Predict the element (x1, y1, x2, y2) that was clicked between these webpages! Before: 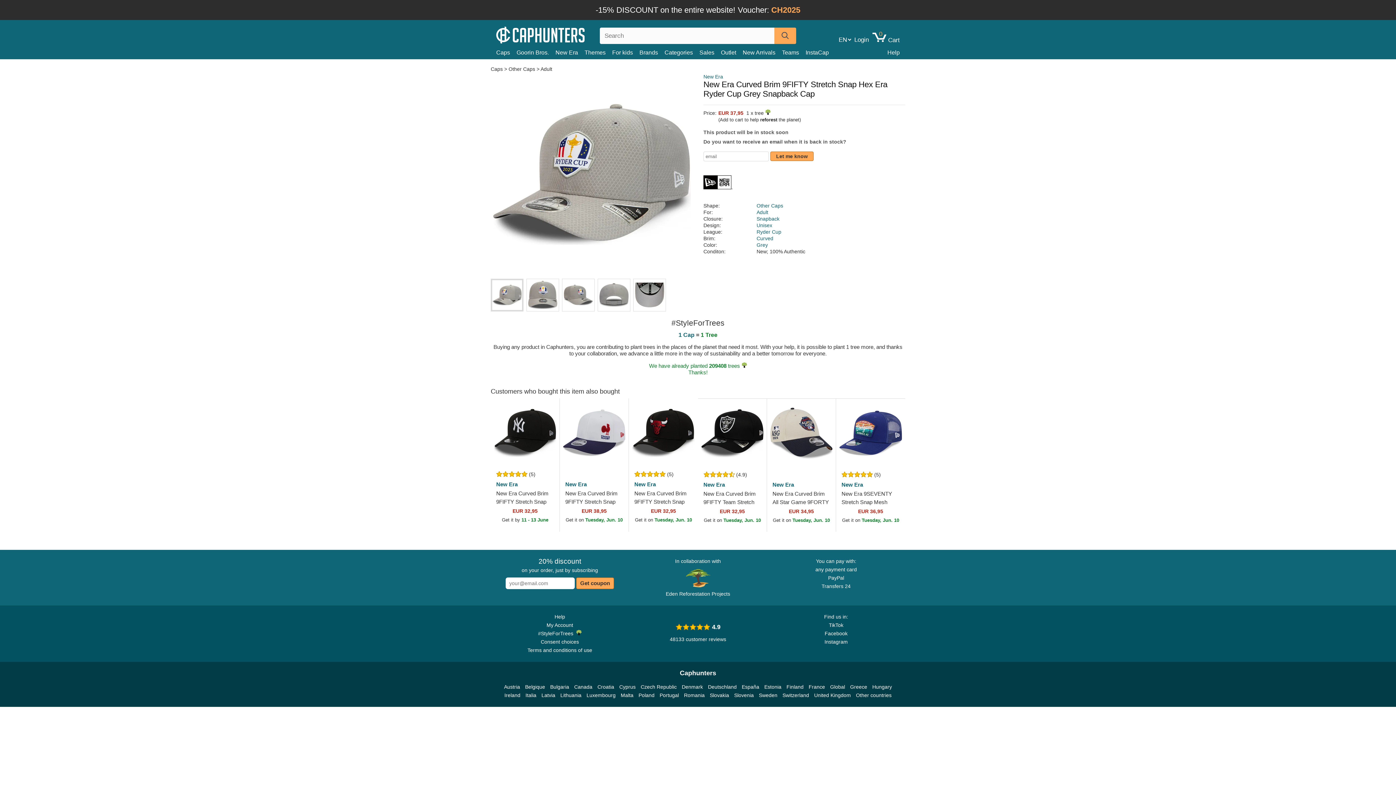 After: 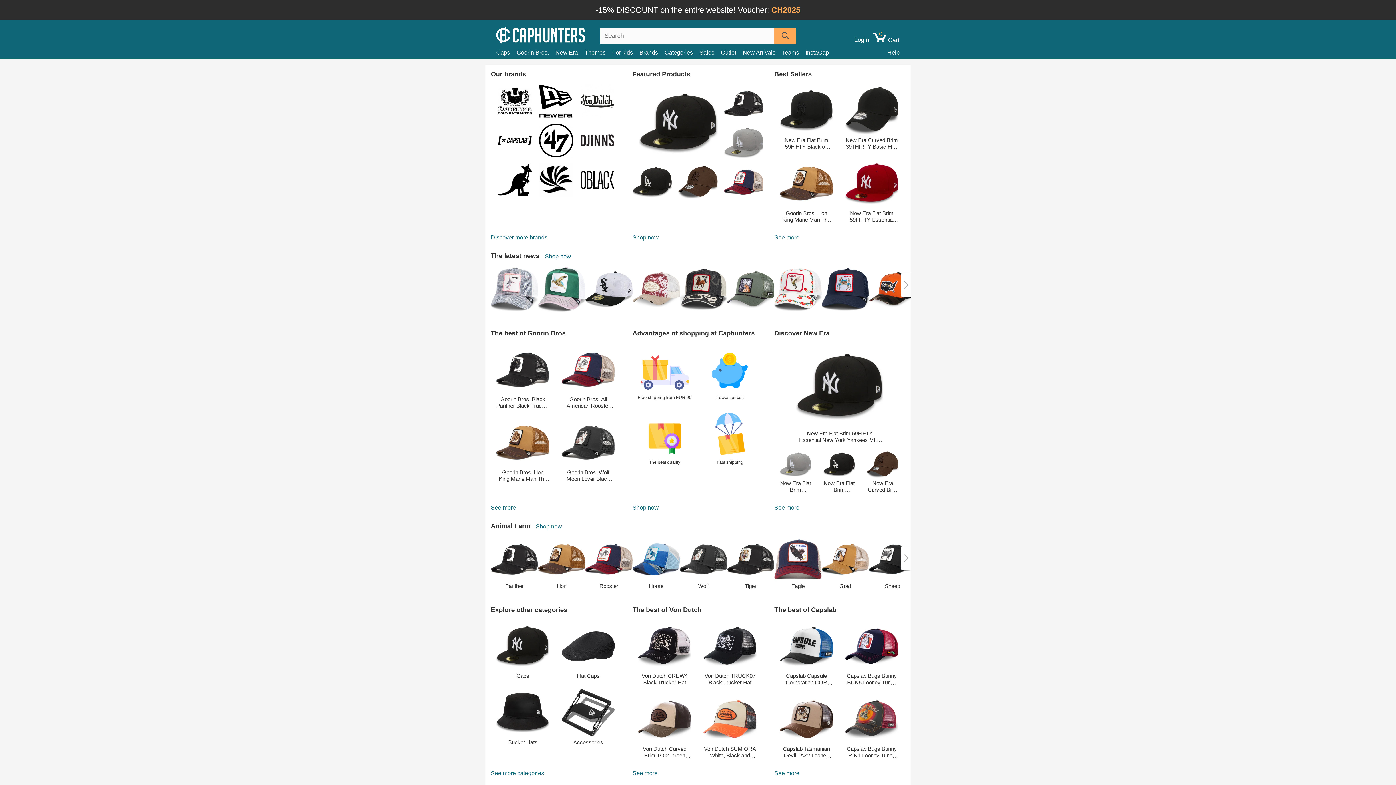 Action: label: Cyprus bbox: (619, 683, 635, 691)